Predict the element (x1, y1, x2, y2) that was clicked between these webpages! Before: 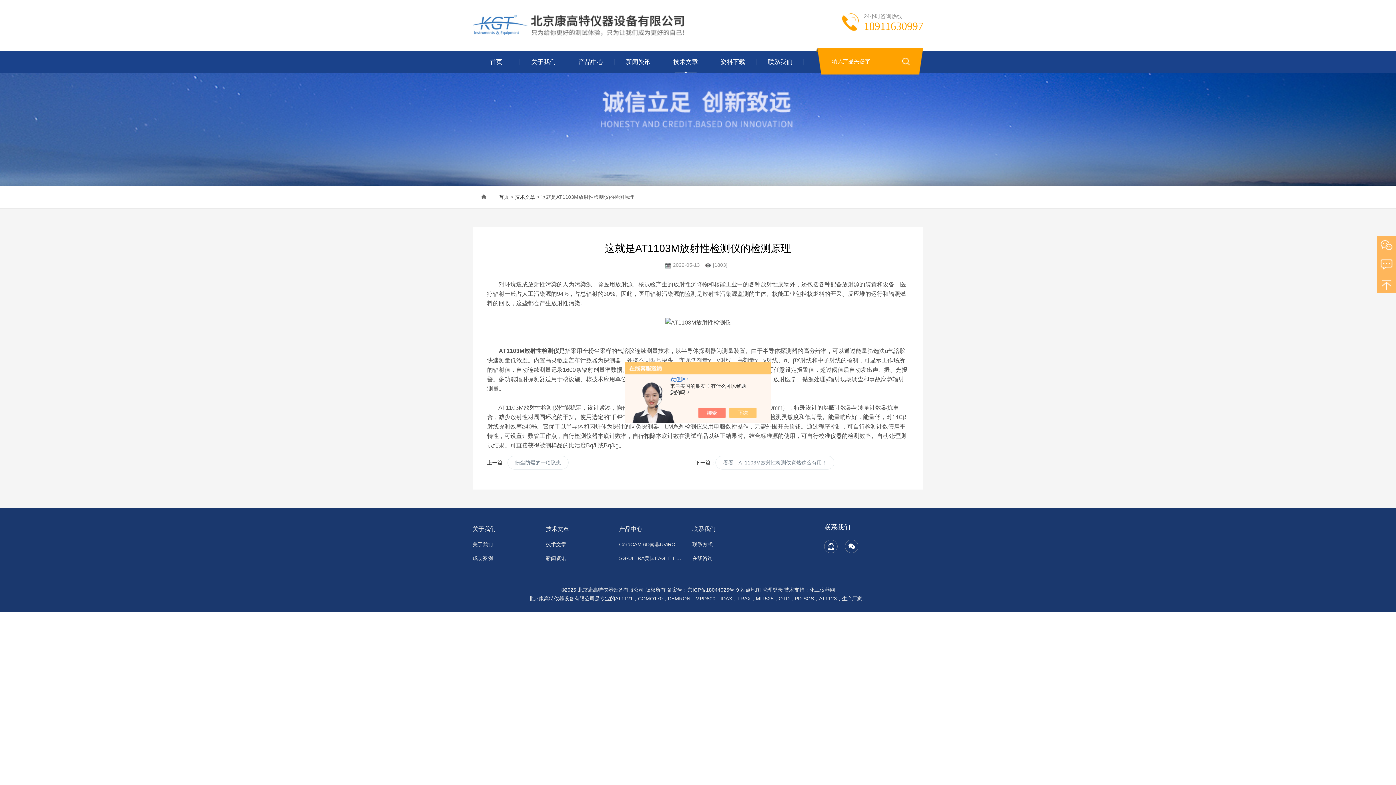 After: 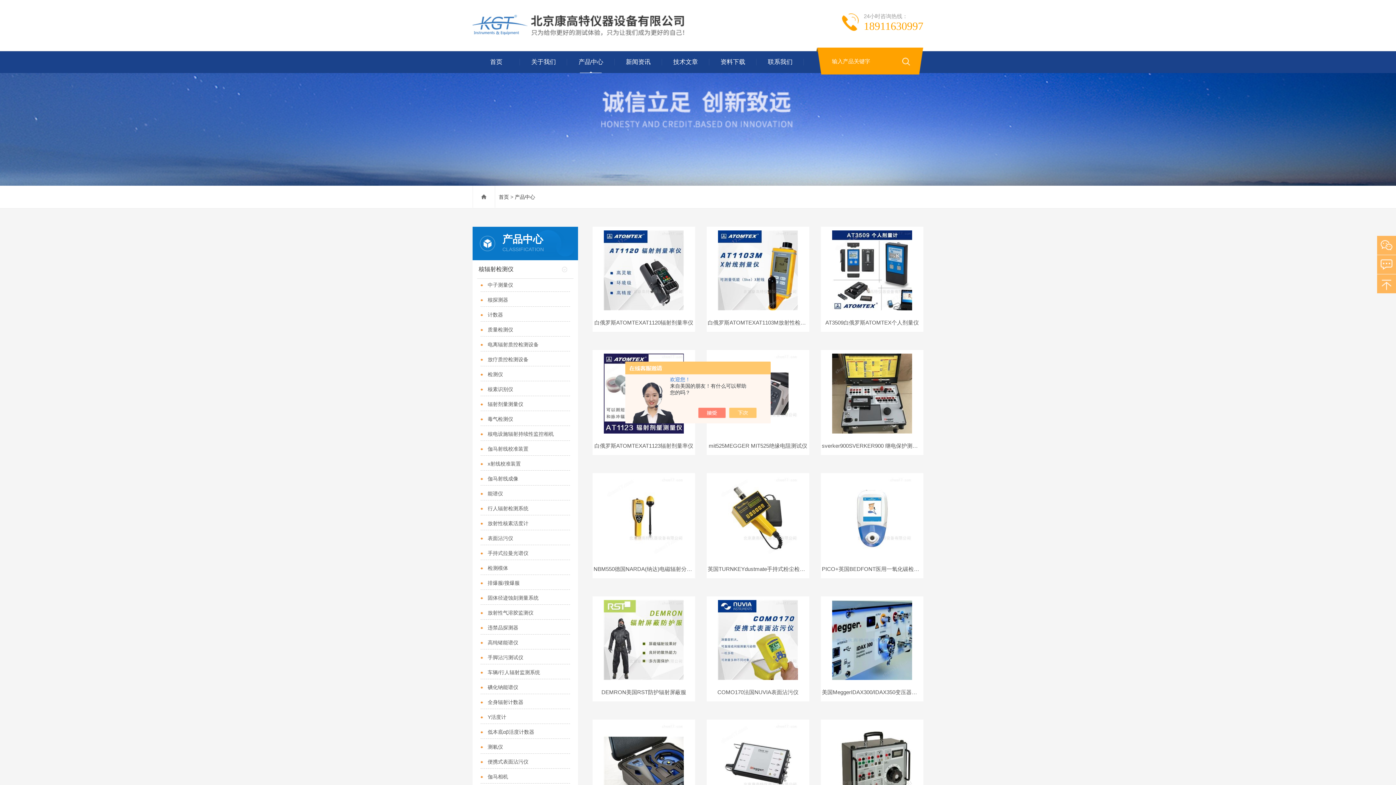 Action: bbox: (619, 522, 683, 536) label: 产品中心